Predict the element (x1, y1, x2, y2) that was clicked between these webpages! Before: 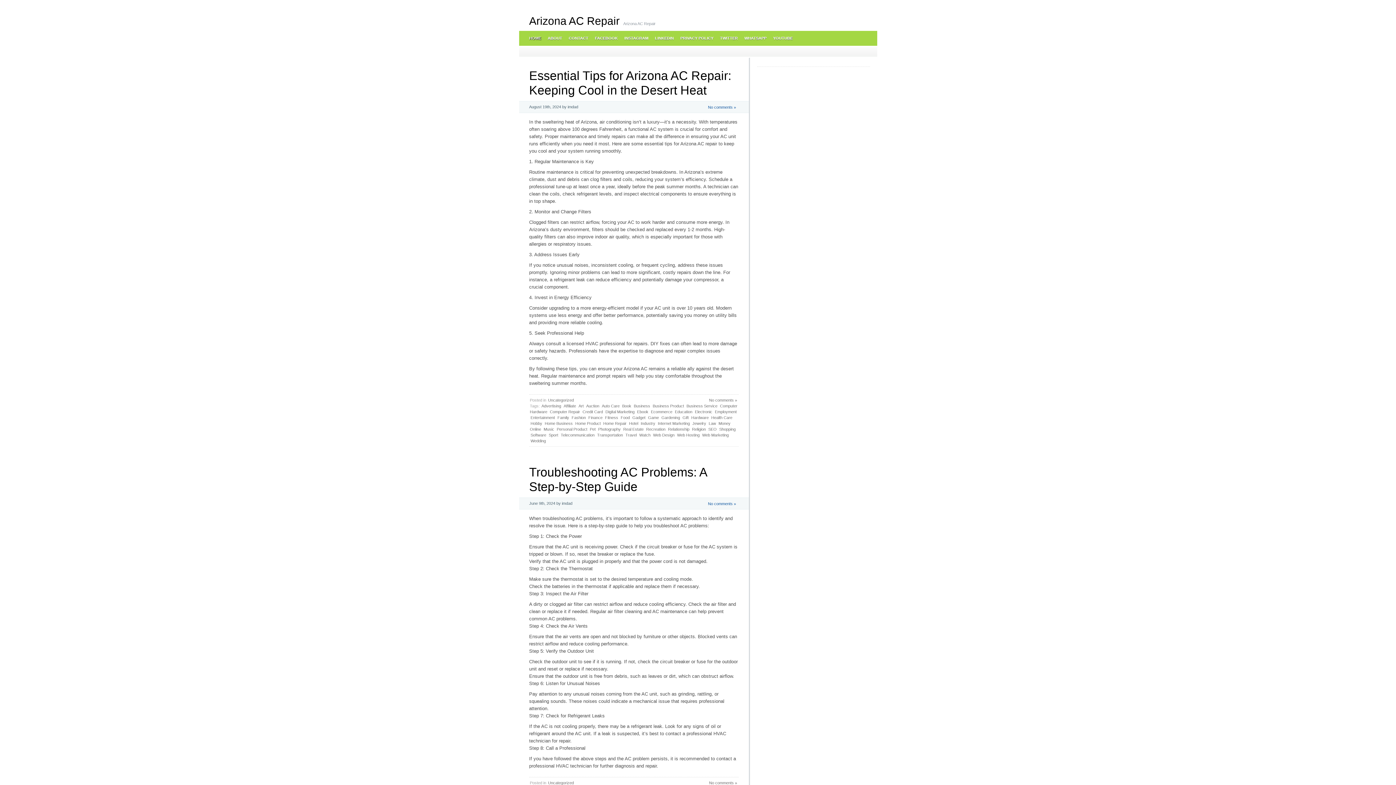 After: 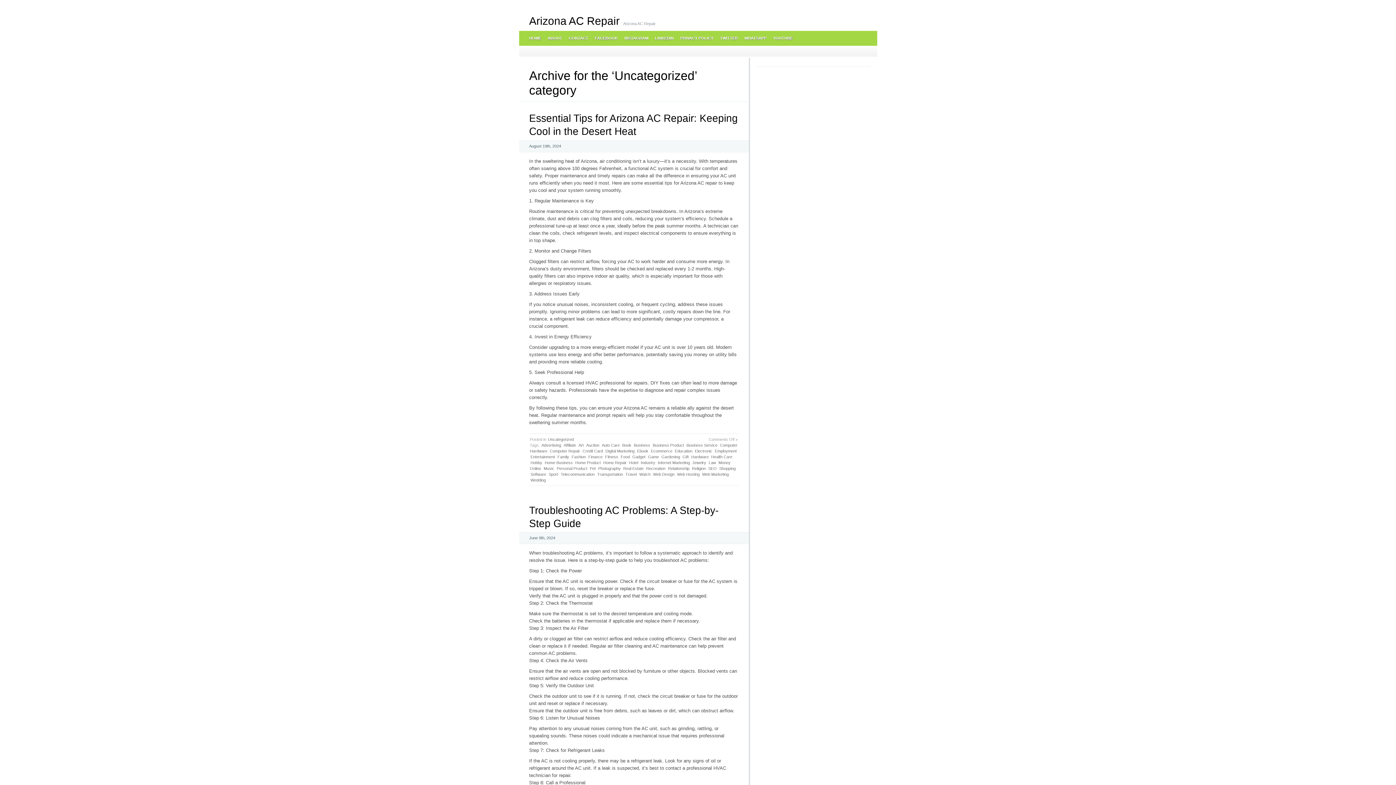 Action: label: Uncategorized bbox: (547, 397, 574, 403)